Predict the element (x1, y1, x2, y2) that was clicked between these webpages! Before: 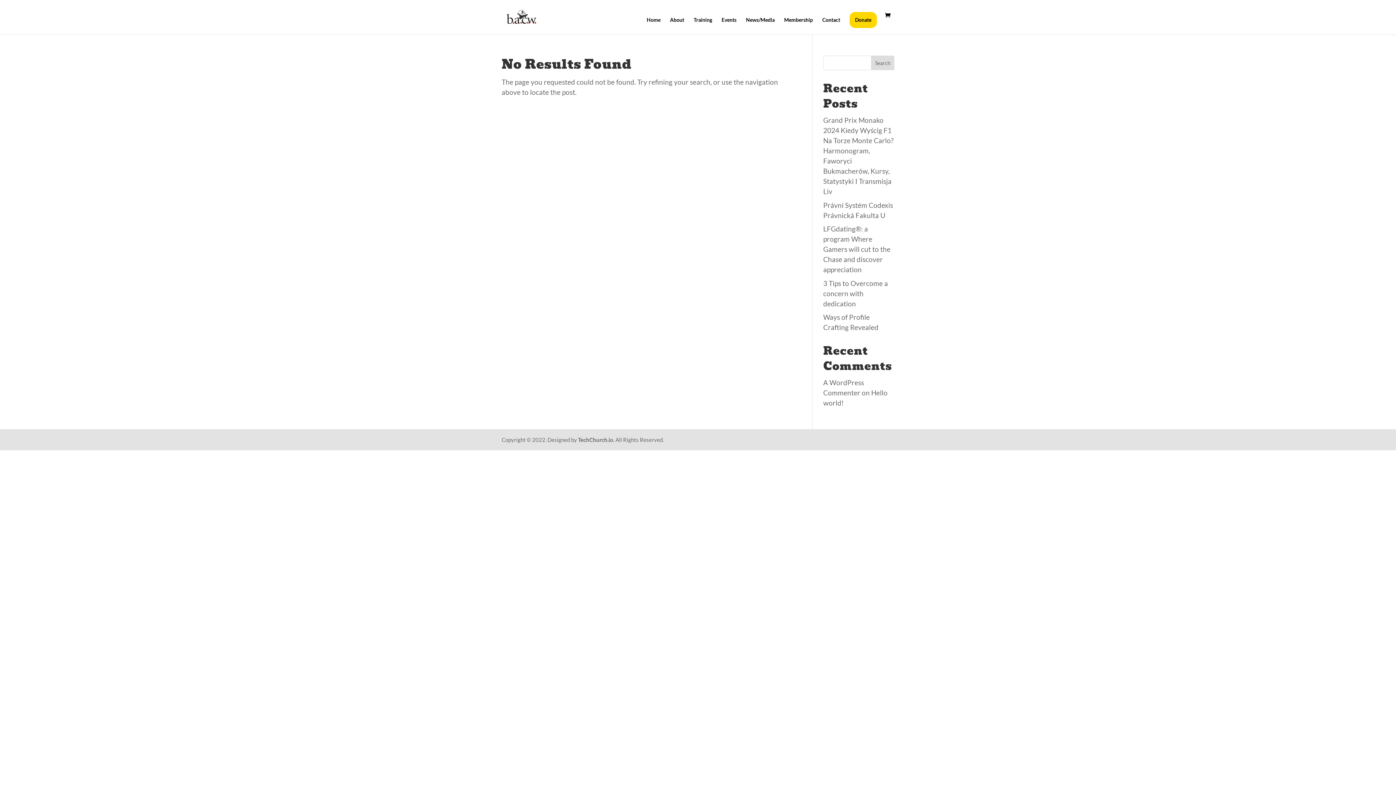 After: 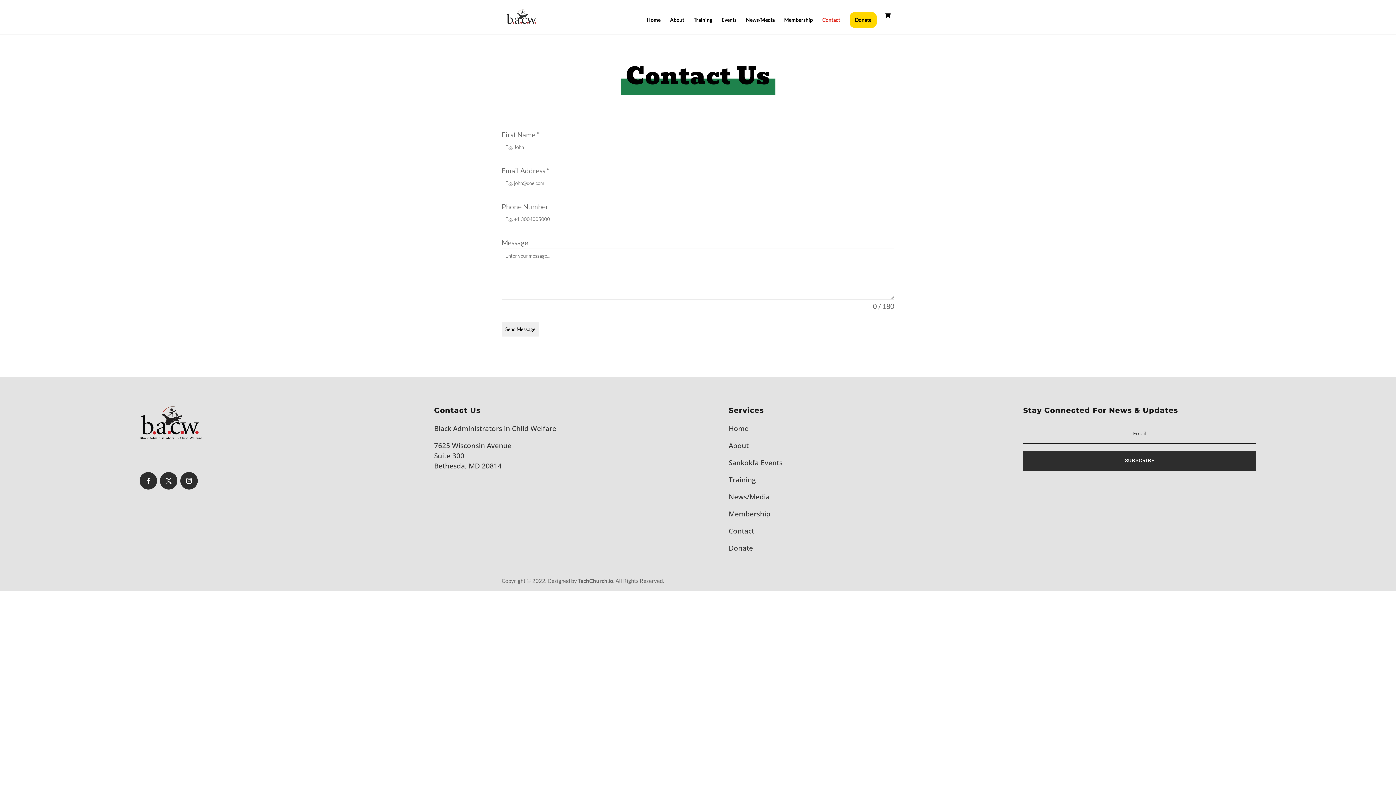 Action: bbox: (822, 17, 840, 34) label: Contact